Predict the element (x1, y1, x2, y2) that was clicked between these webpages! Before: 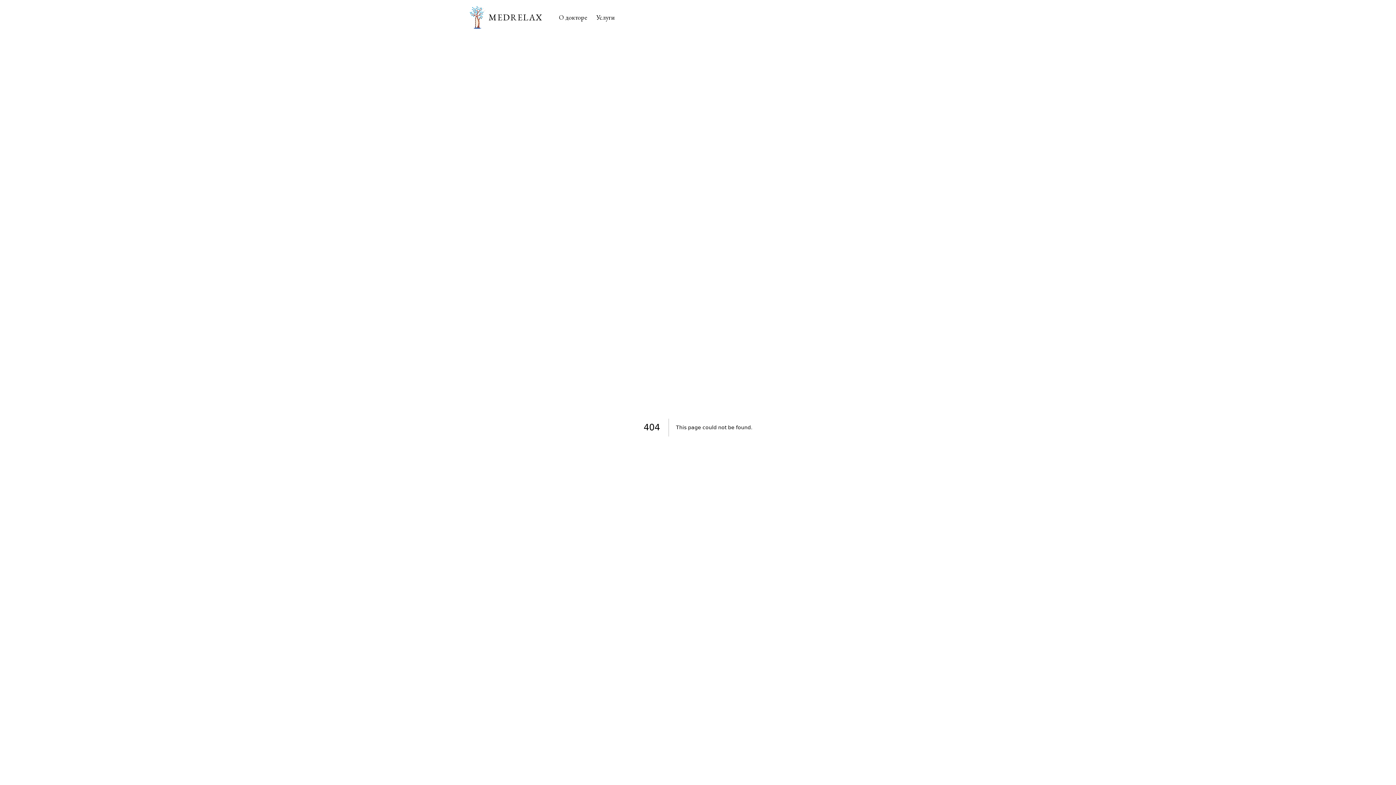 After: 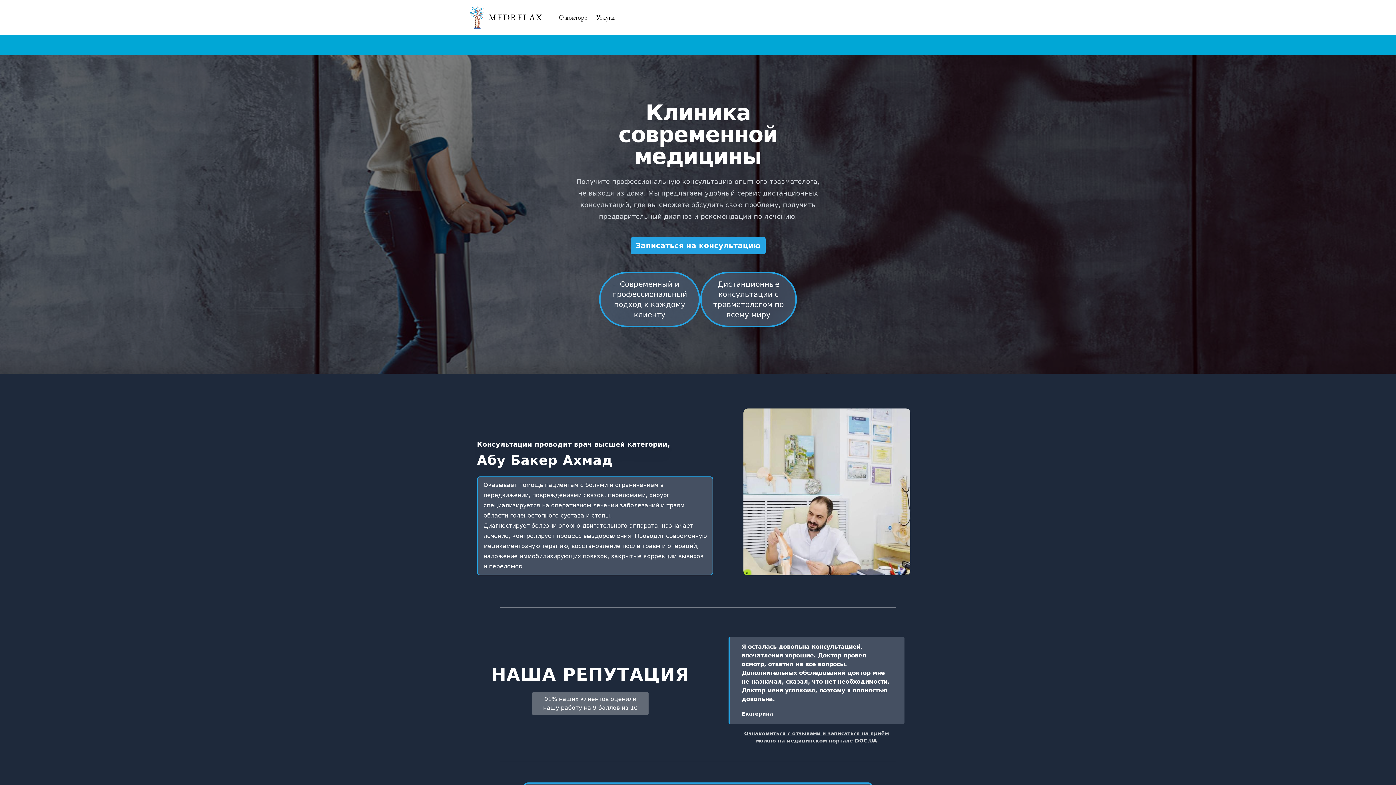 Action: label: MEDRELAX bbox: (465, 0, 545, 34)